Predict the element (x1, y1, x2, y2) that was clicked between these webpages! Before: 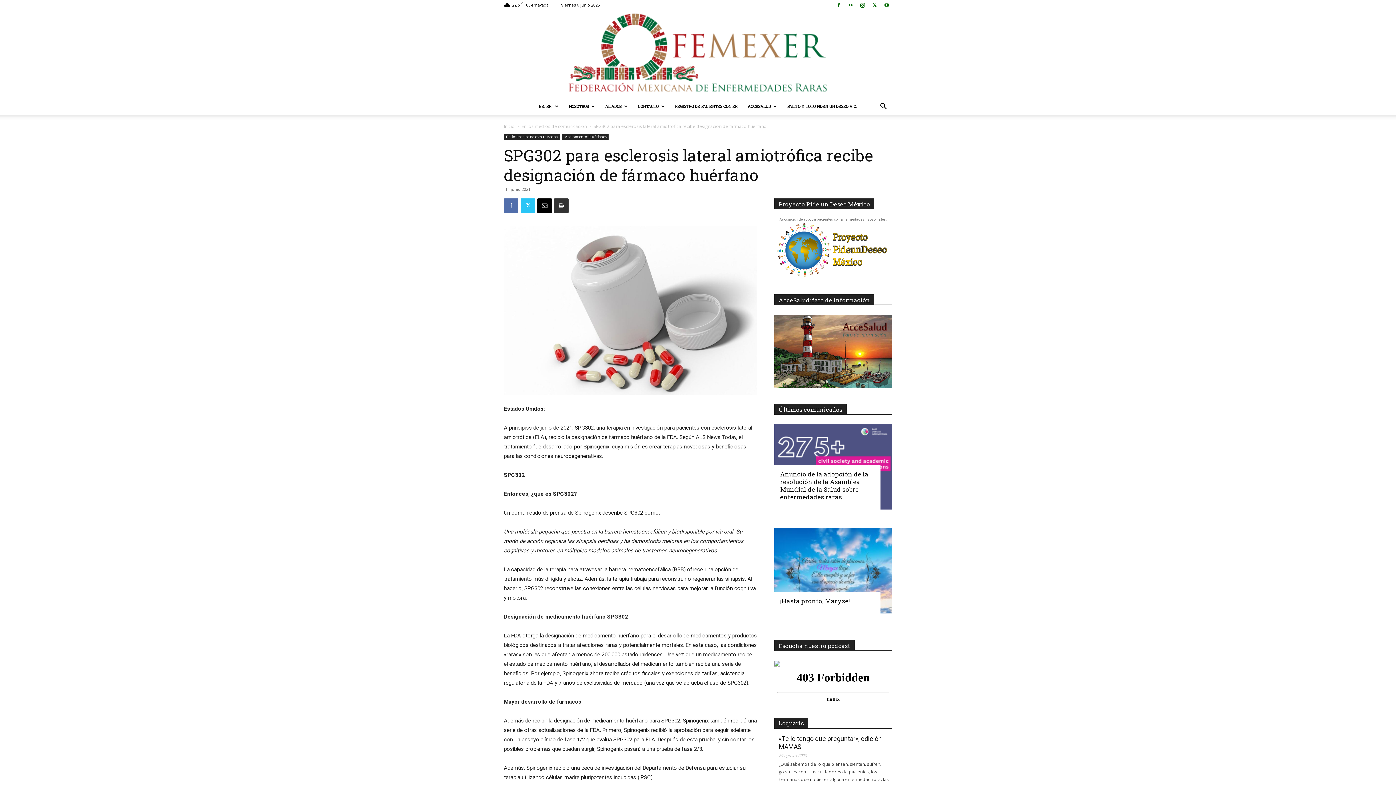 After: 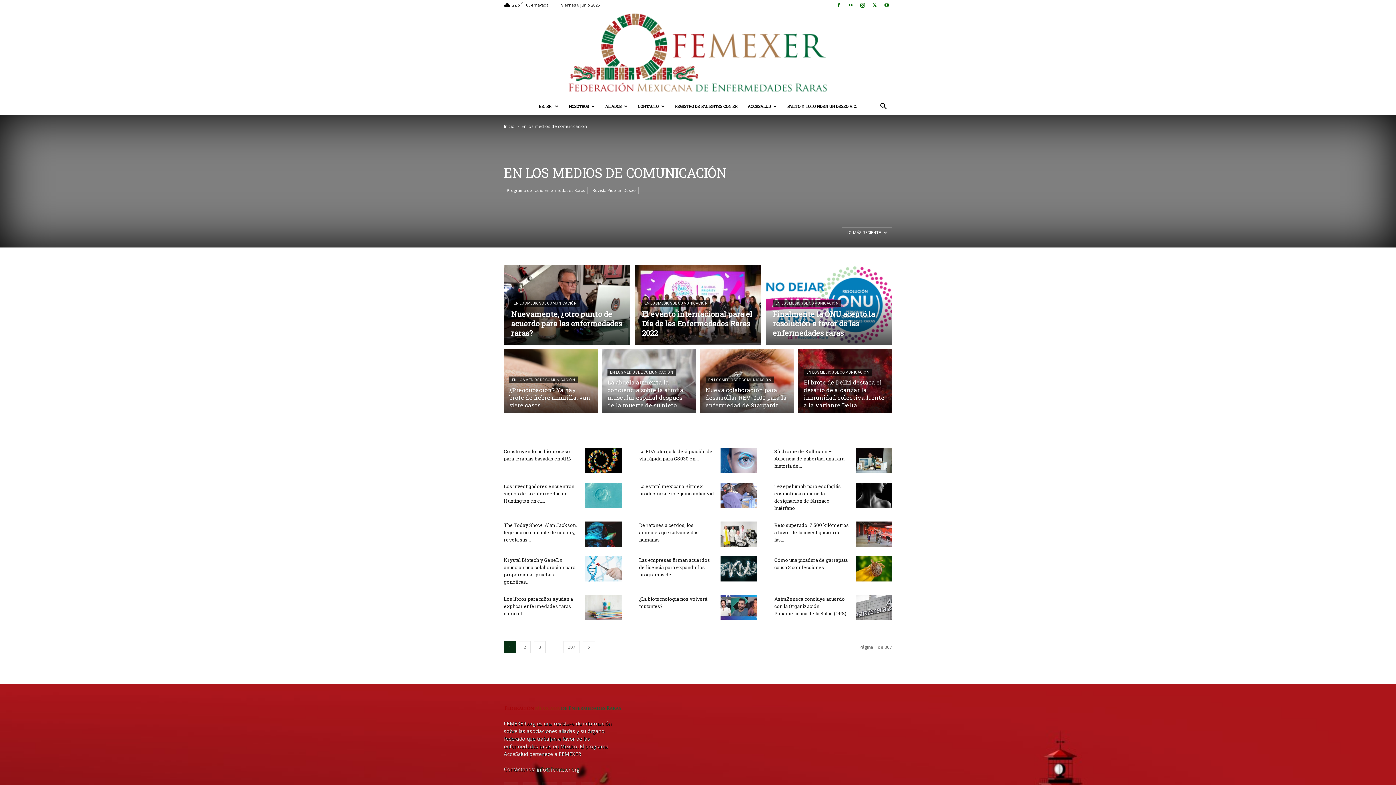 Action: label: En los medios de comunicación bbox: (521, 123, 586, 129)